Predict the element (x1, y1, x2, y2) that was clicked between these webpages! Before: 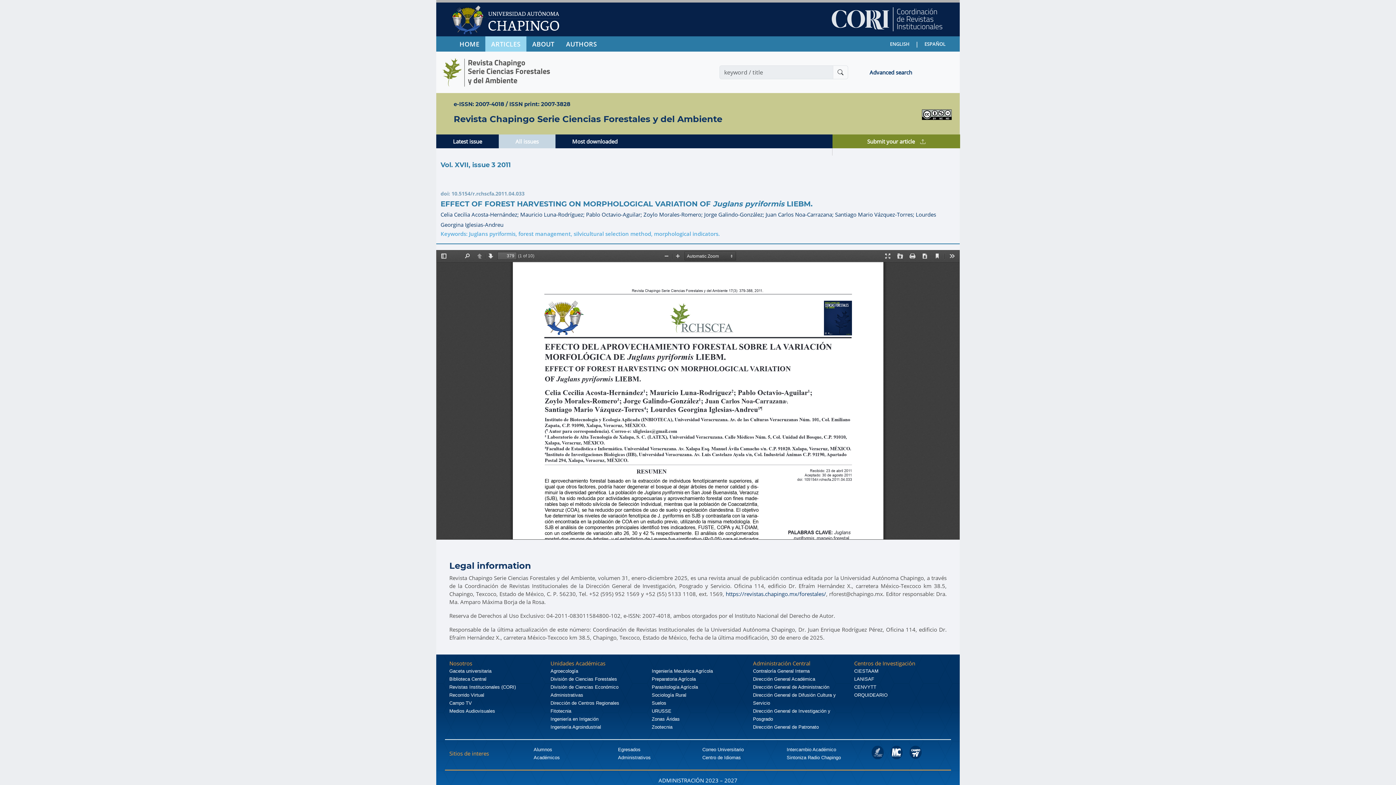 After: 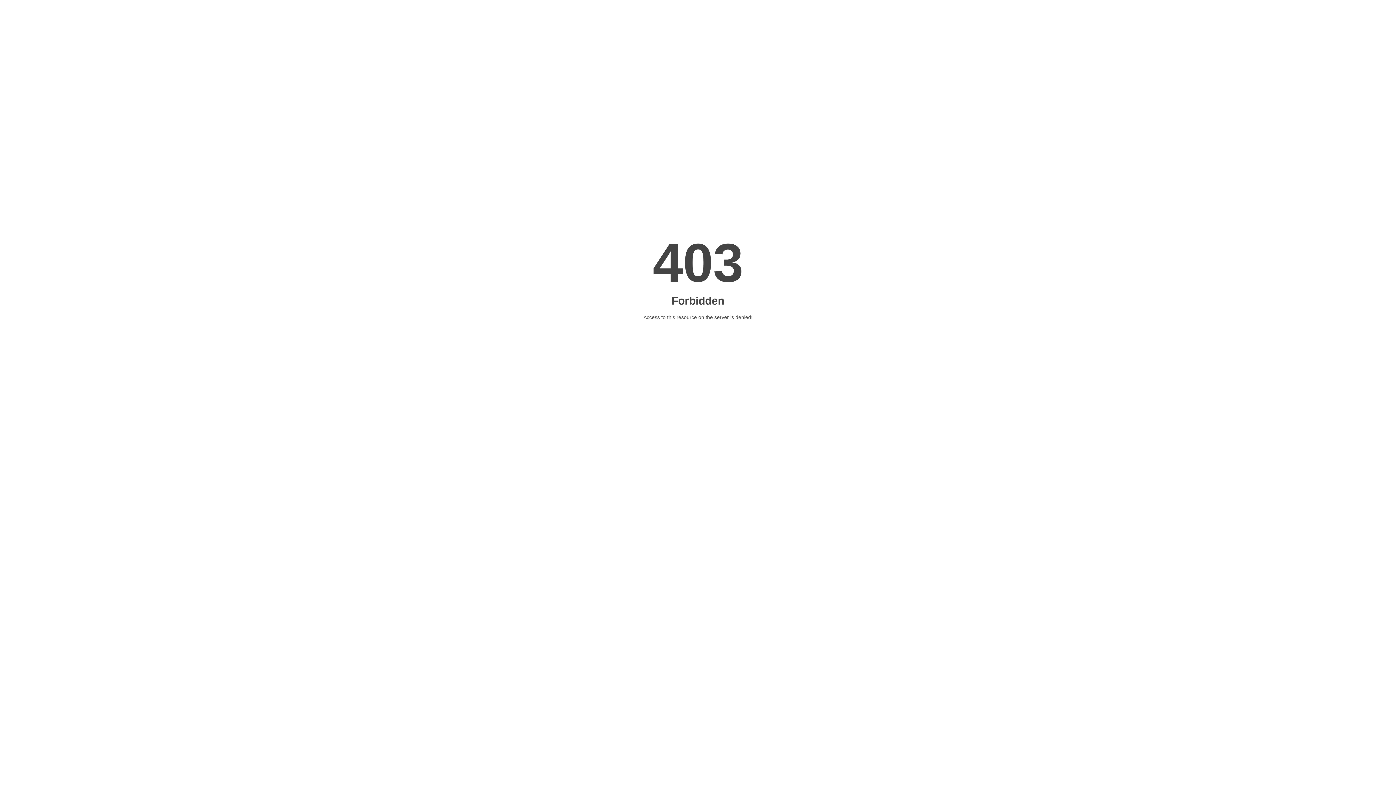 Action: bbox: (651, 700, 666, 706) label: Suelos